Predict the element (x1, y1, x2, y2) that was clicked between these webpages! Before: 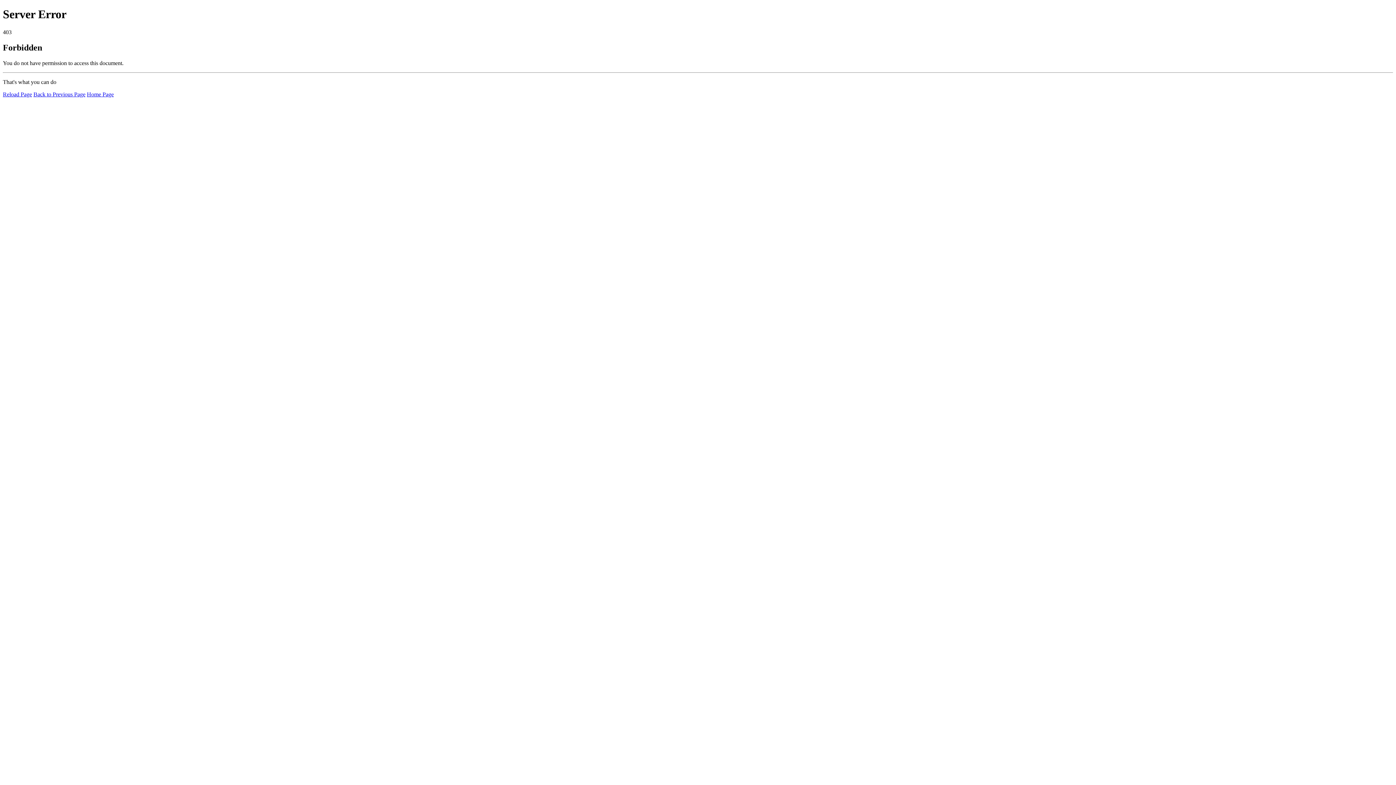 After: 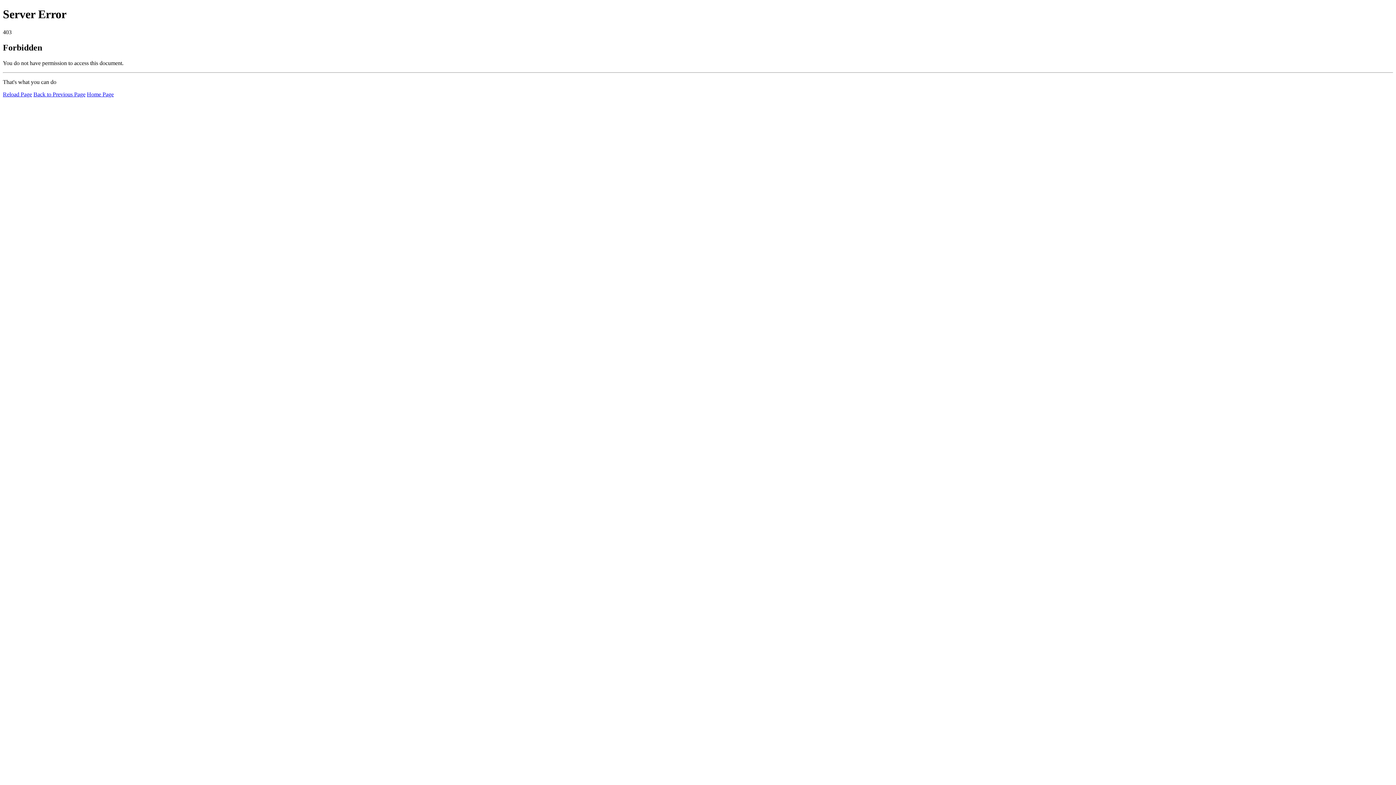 Action: label: Reload Page bbox: (2, 91, 32, 97)